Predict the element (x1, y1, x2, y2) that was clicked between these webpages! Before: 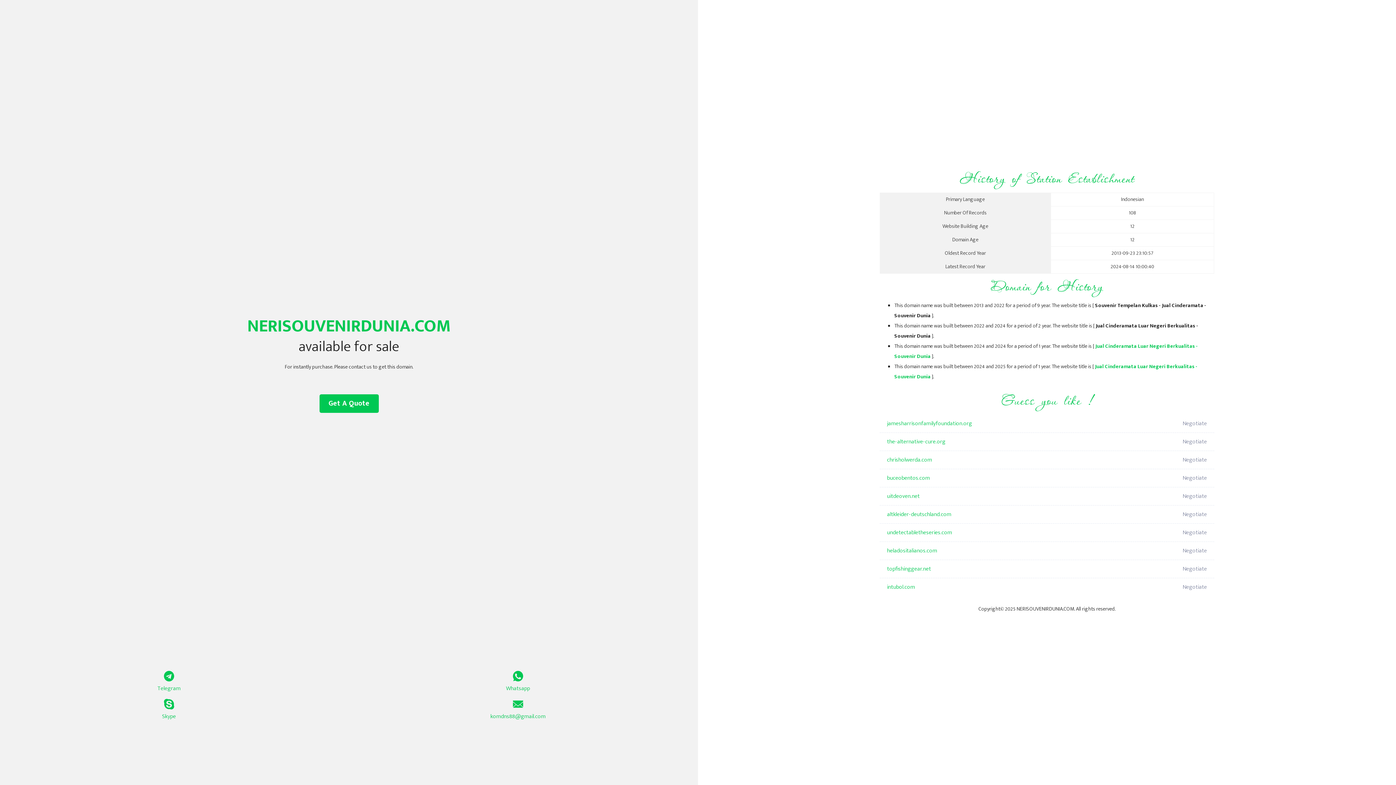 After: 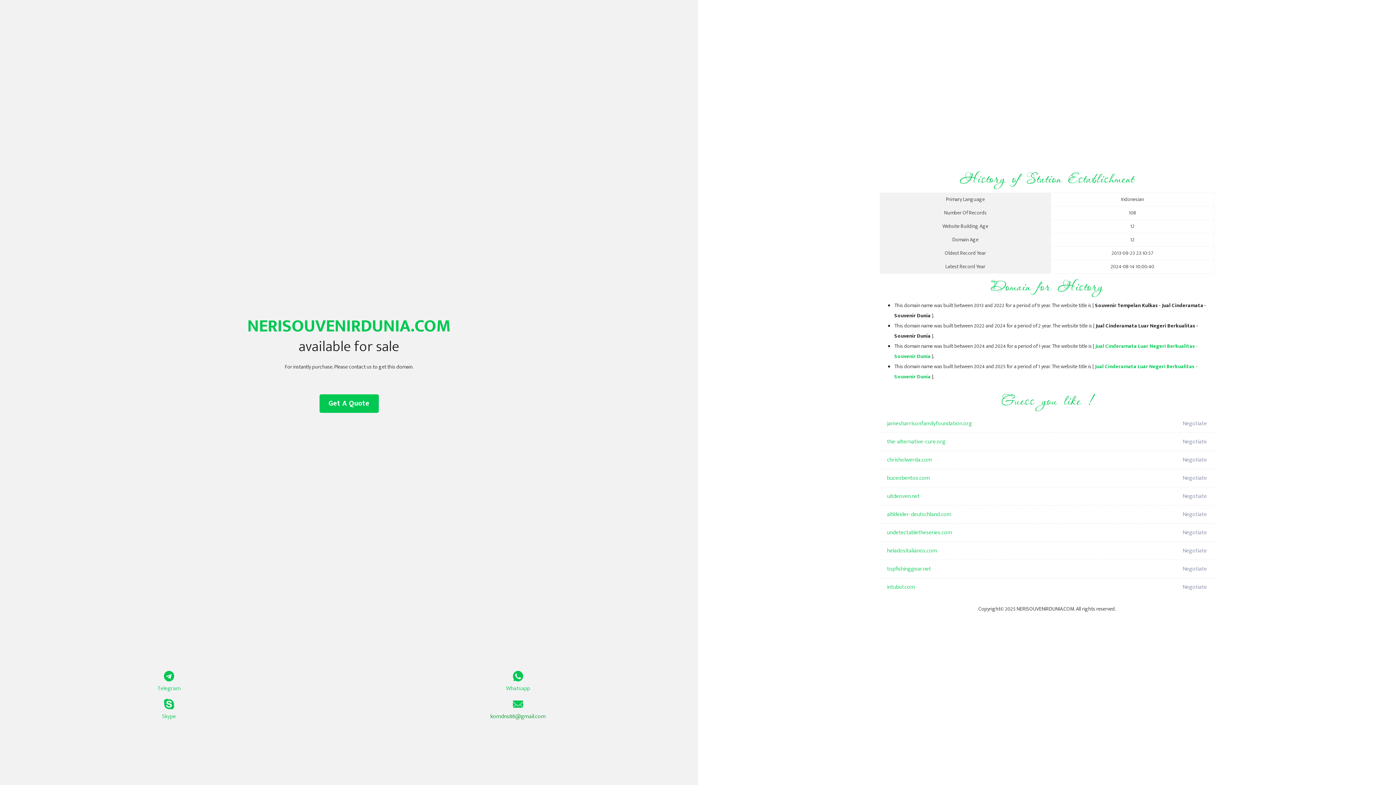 Action: bbox: (349, 699, 687, 721) label: komdns88@gmail.com